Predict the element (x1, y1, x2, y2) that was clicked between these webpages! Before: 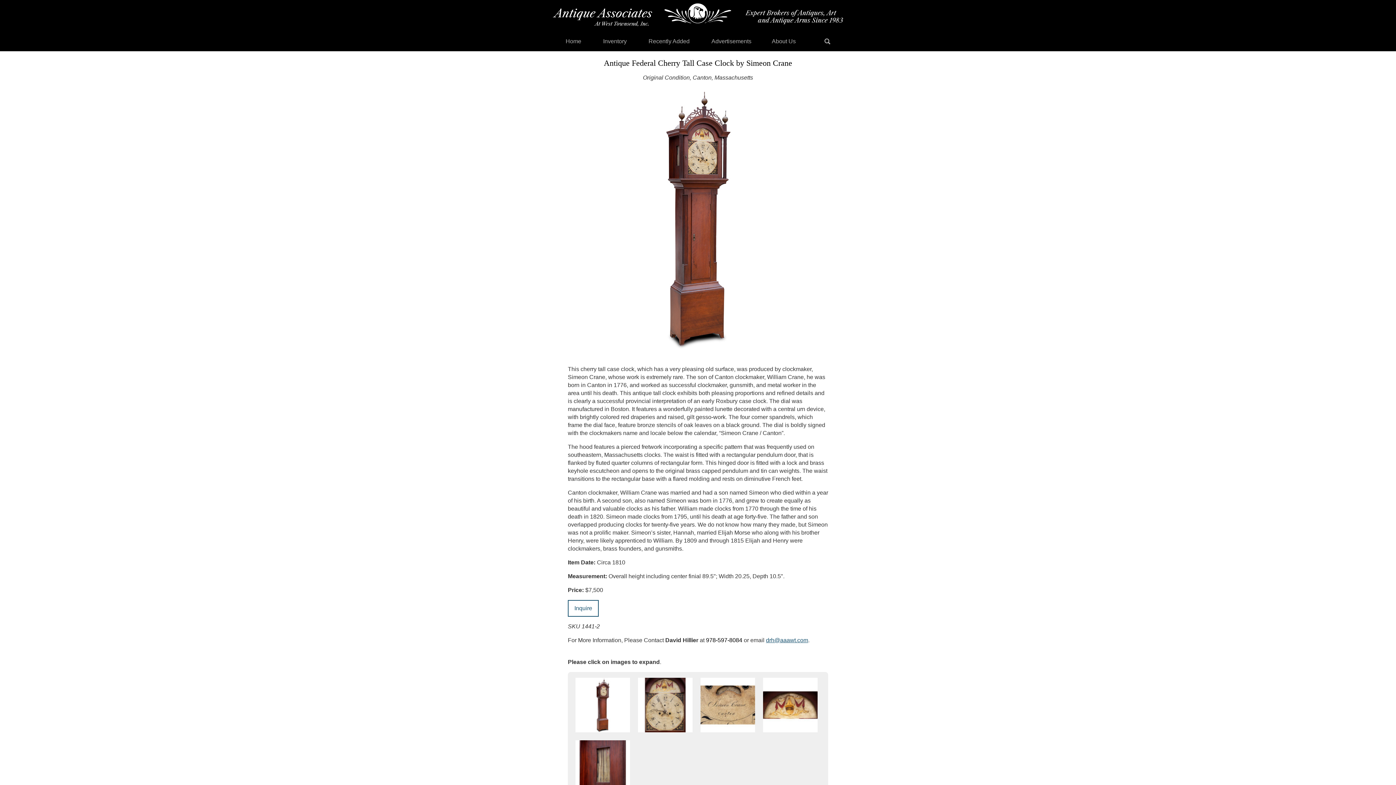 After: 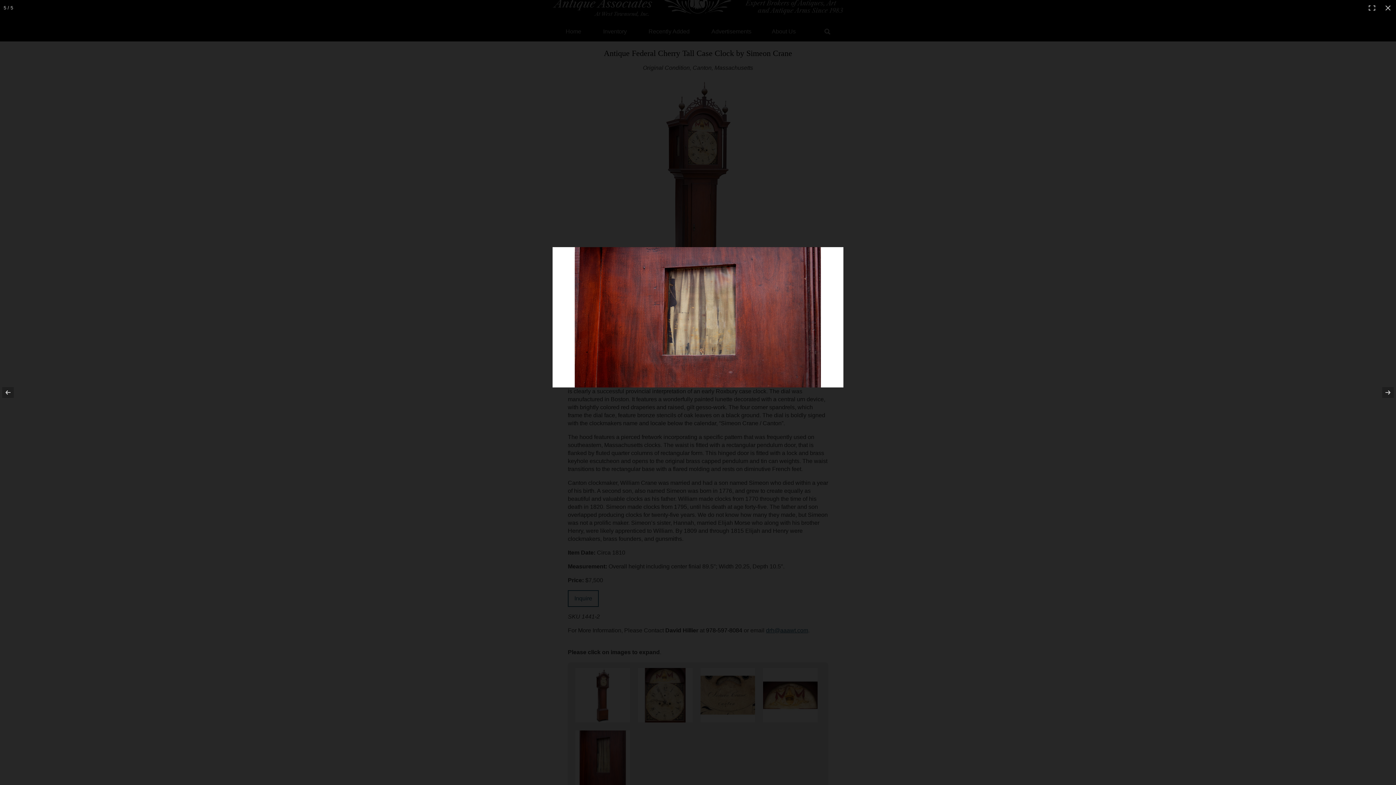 Action: bbox: (575, 740, 630, 795)